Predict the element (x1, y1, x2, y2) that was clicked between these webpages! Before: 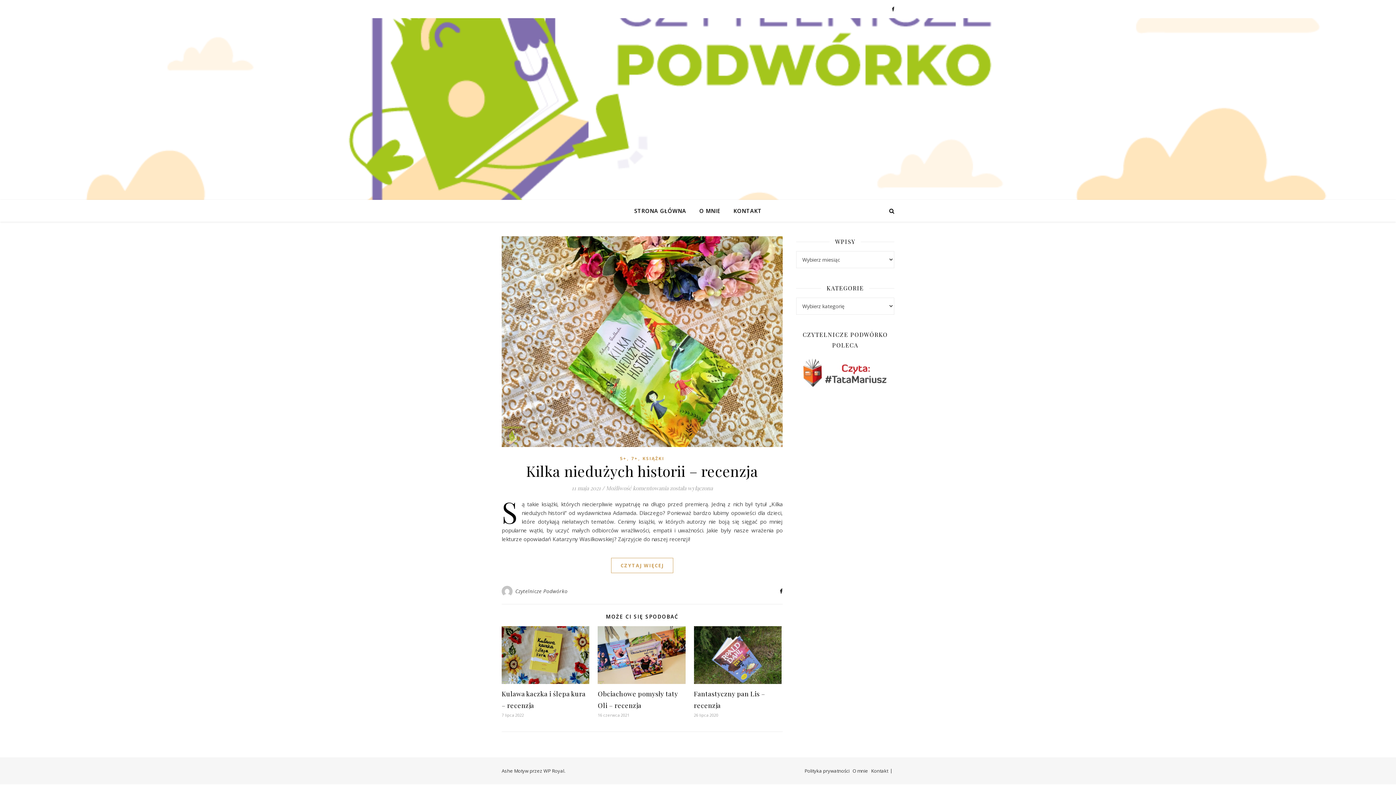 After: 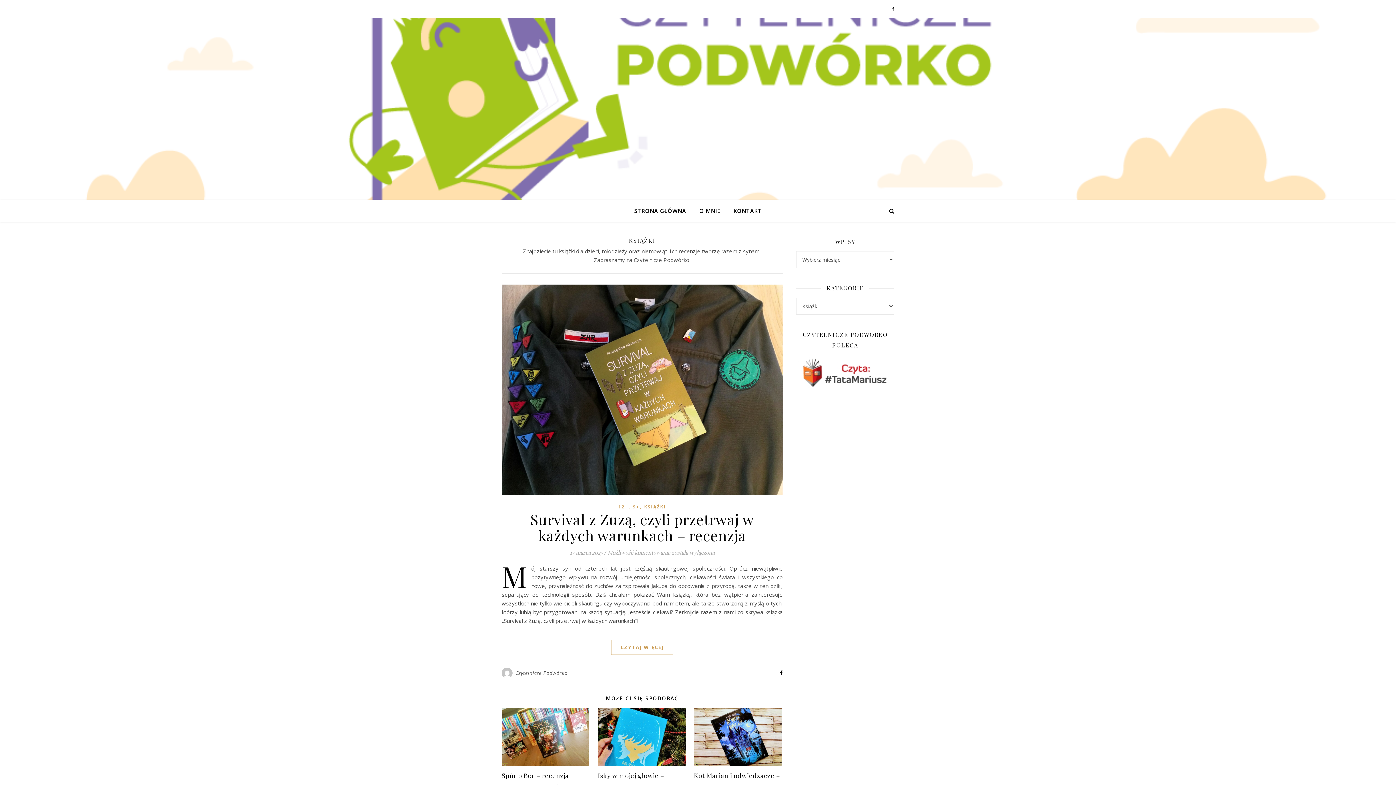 Action: bbox: (642, 455, 664, 461) label: KSIĄŻKI